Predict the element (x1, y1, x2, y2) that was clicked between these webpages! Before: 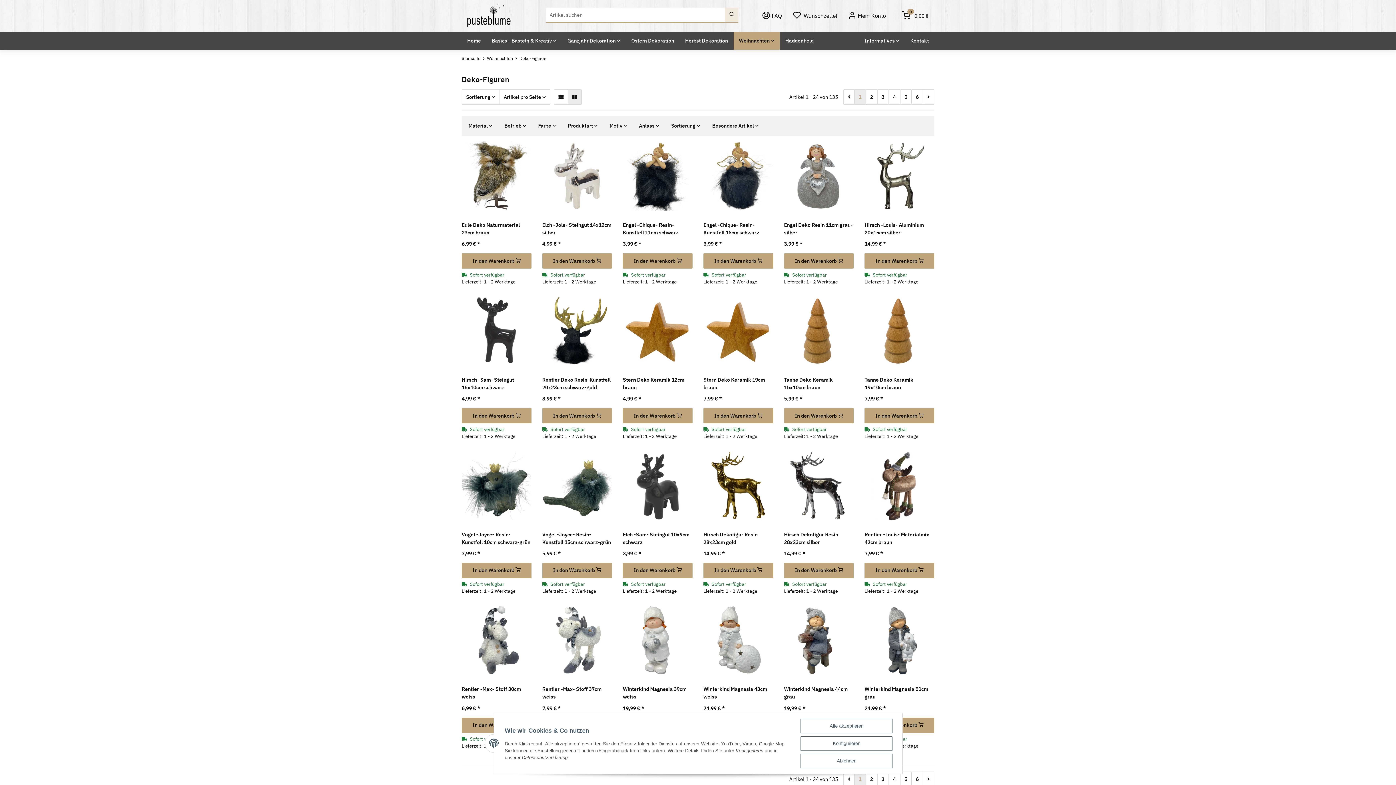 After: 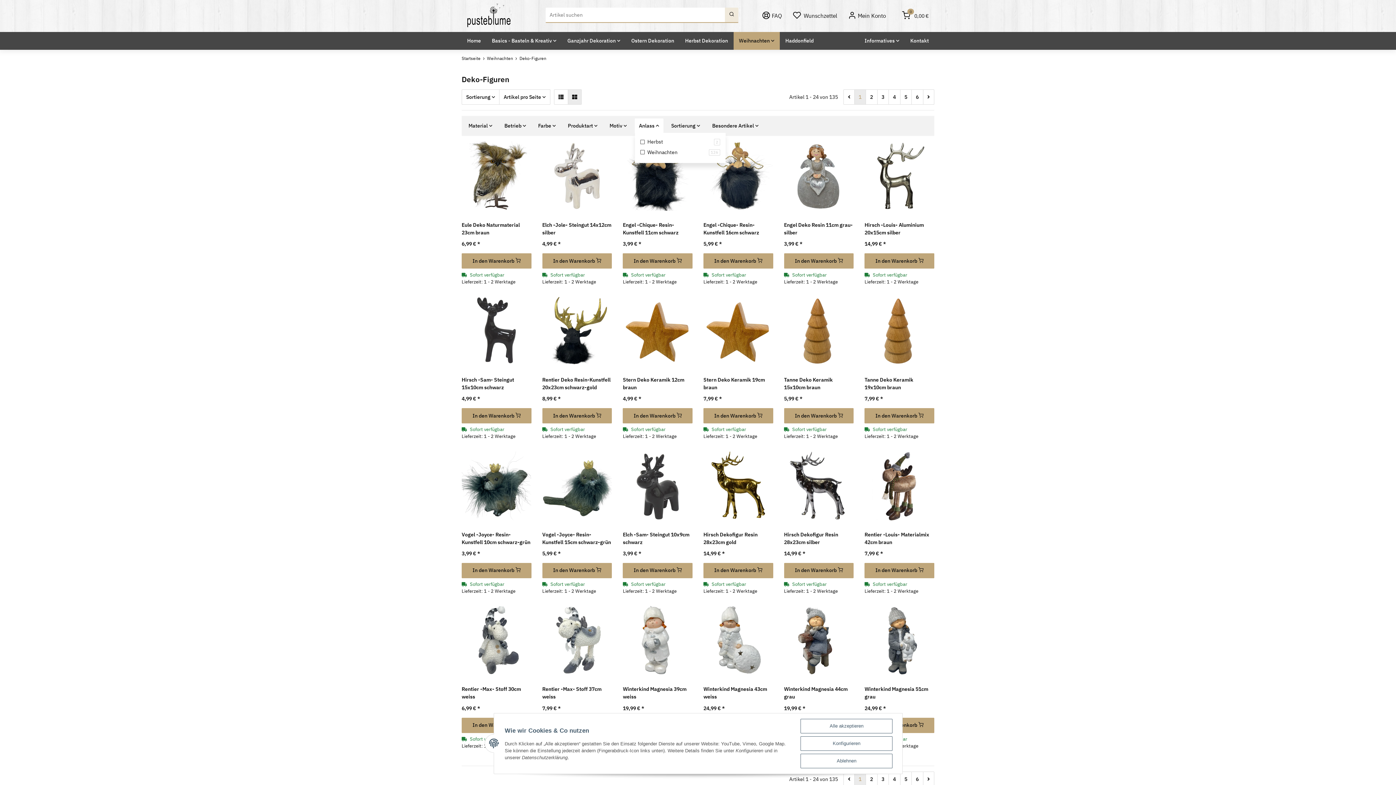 Action: label: Anlass bbox: (635, 118, 663, 133)